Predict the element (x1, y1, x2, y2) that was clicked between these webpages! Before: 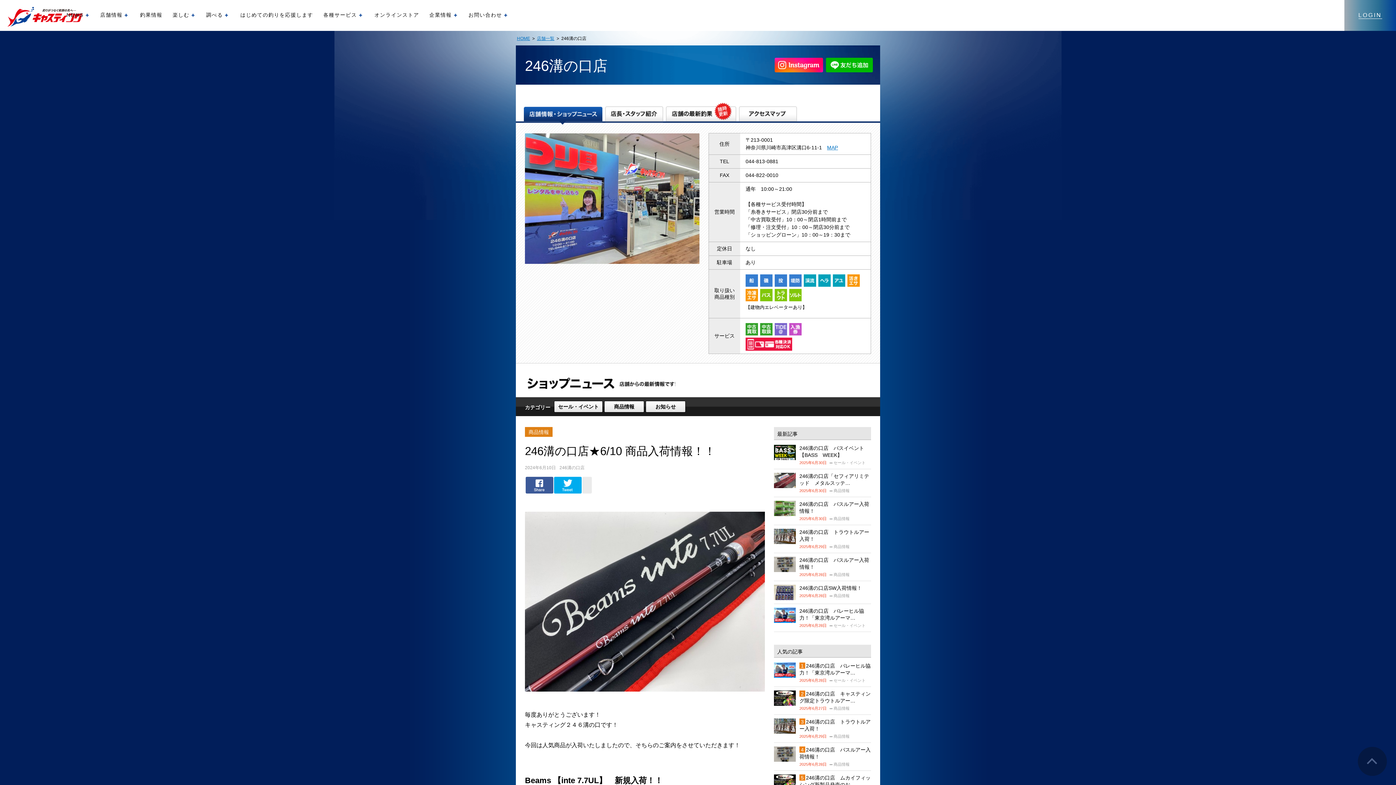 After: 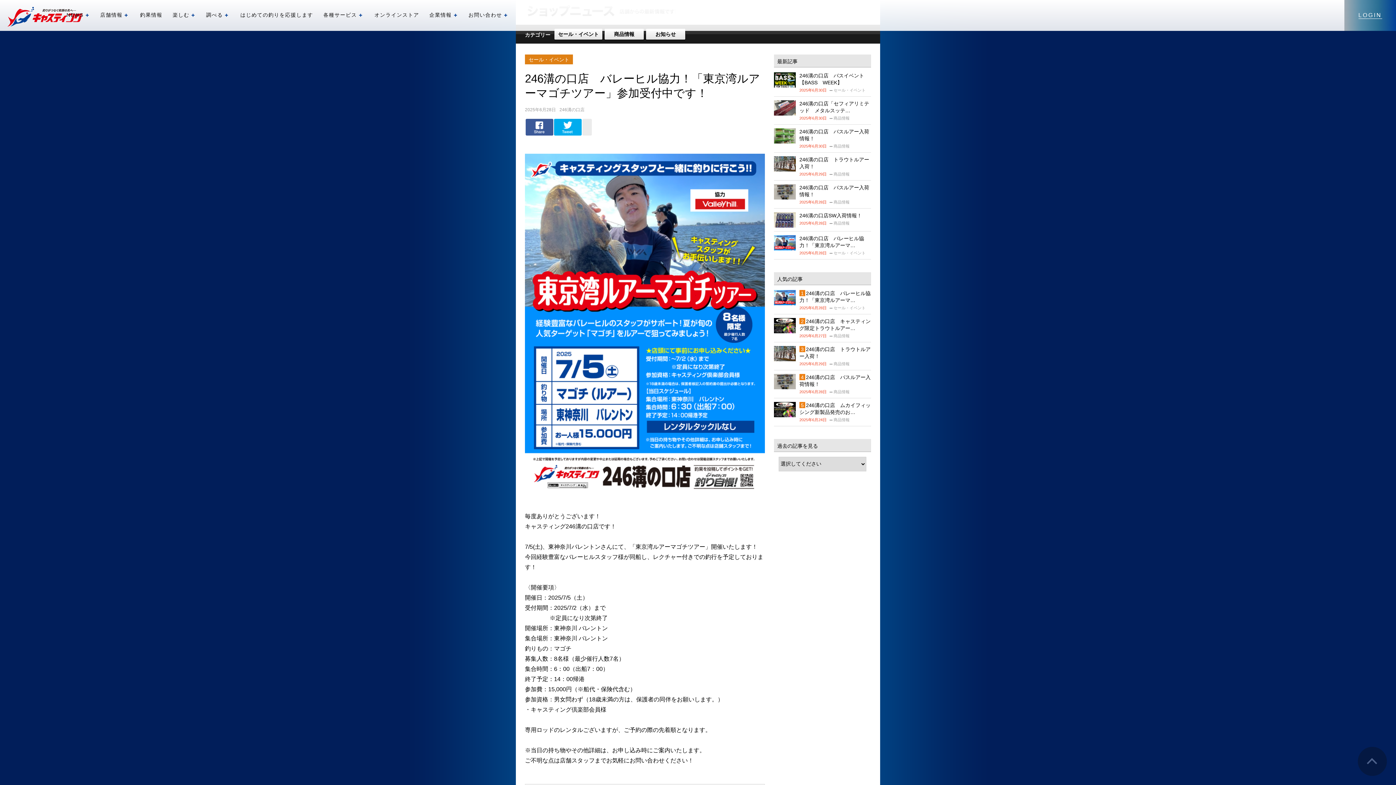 Action: label: 246溝の口店　バレーヒル協力！「東京湾ルアーマ…

2025年6月28日 セール・イベント bbox: (774, 659, 871, 686)